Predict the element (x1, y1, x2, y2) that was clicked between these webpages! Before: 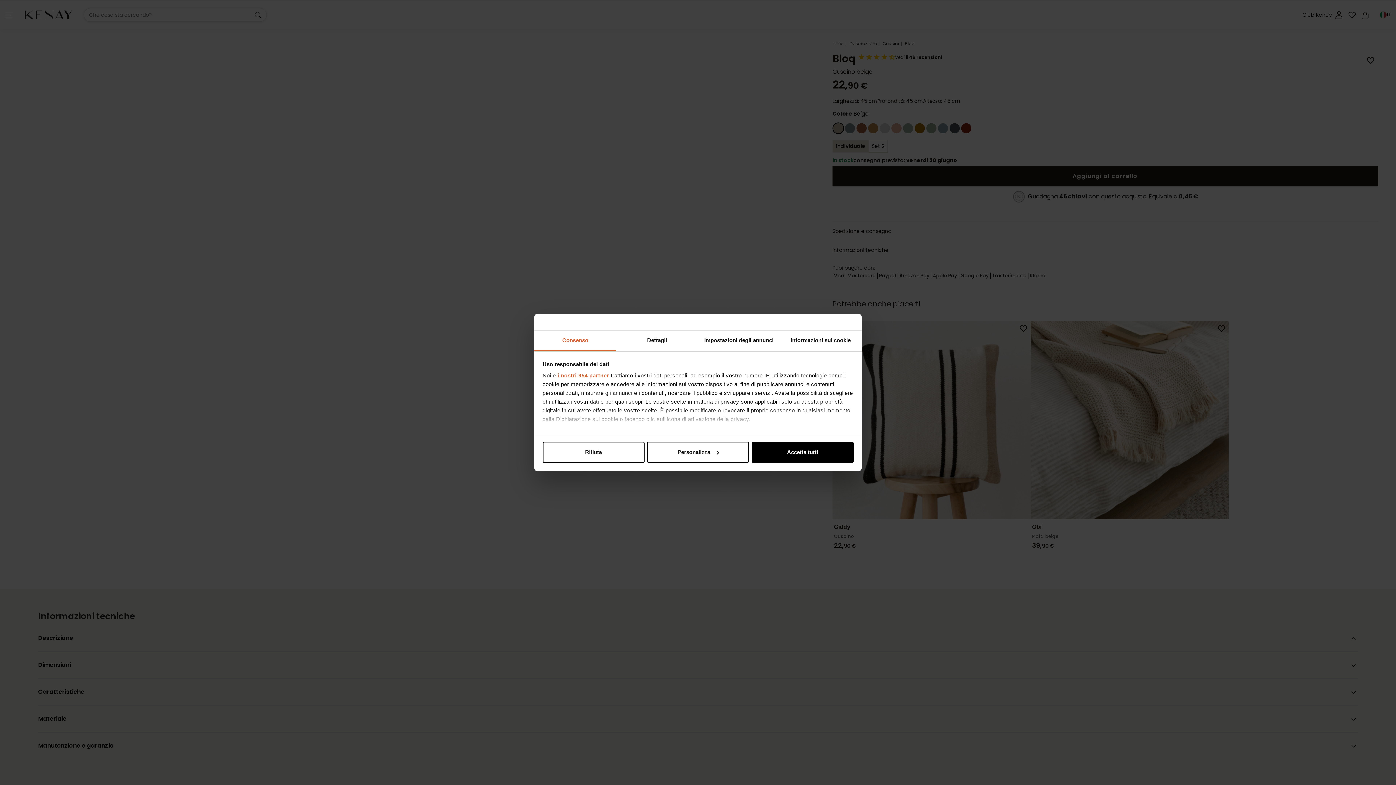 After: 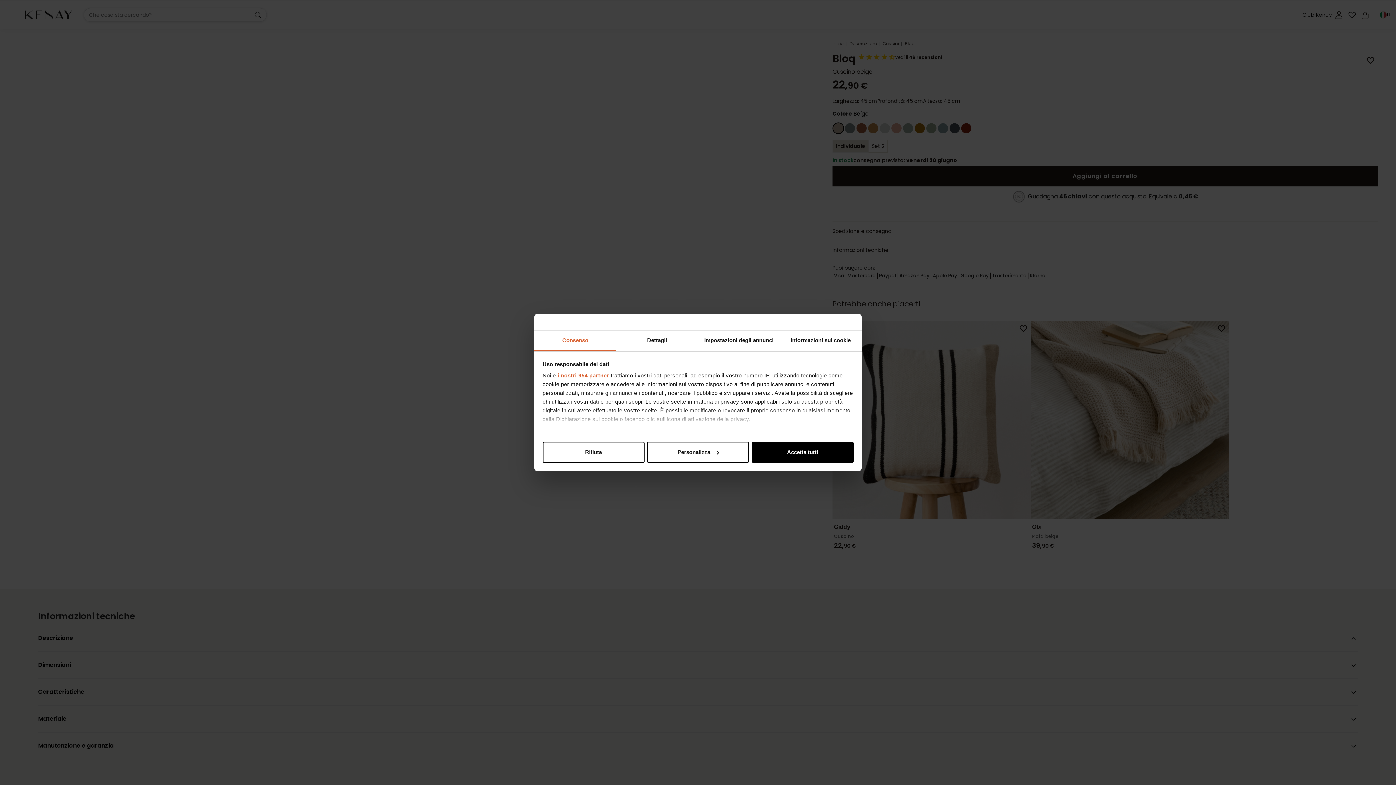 Action: bbox: (534, 330, 616, 351) label: Consenso